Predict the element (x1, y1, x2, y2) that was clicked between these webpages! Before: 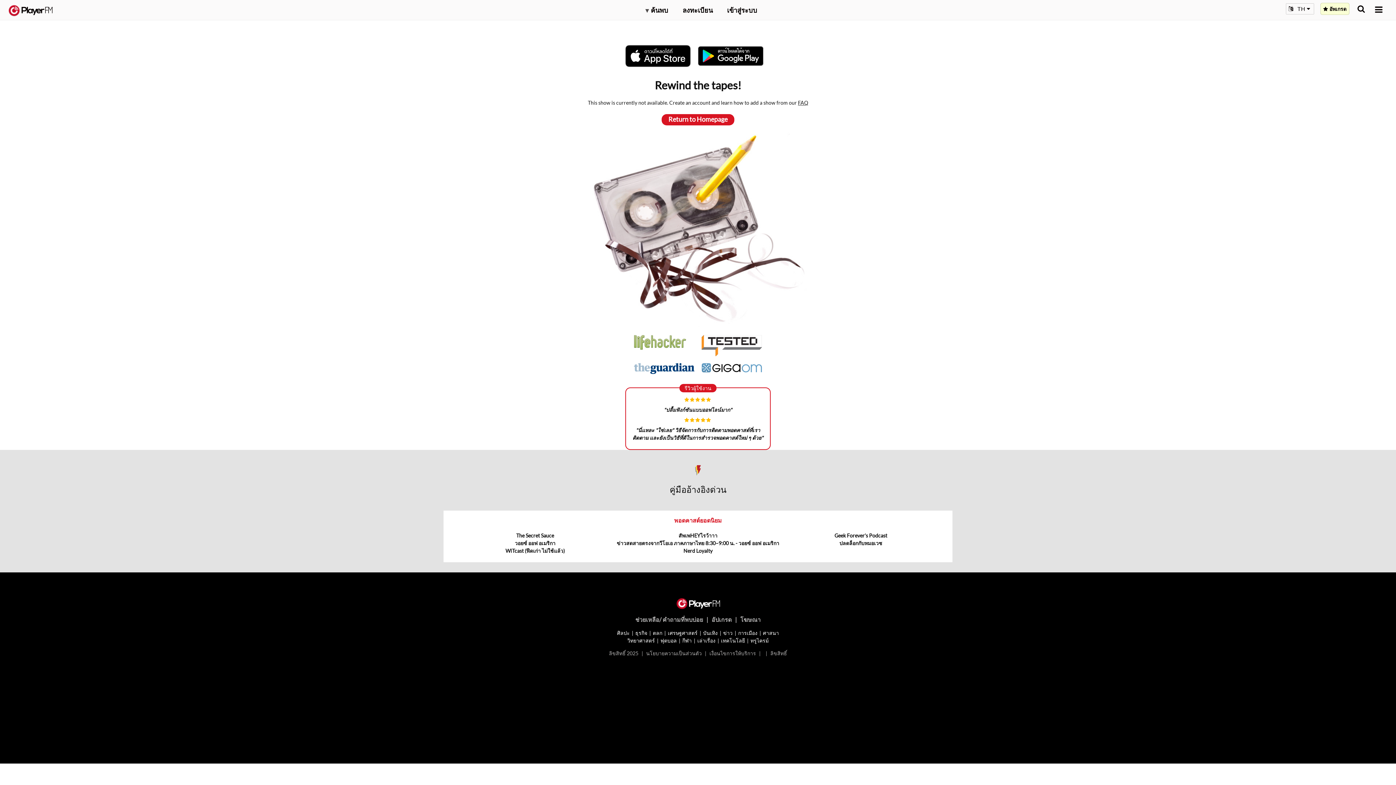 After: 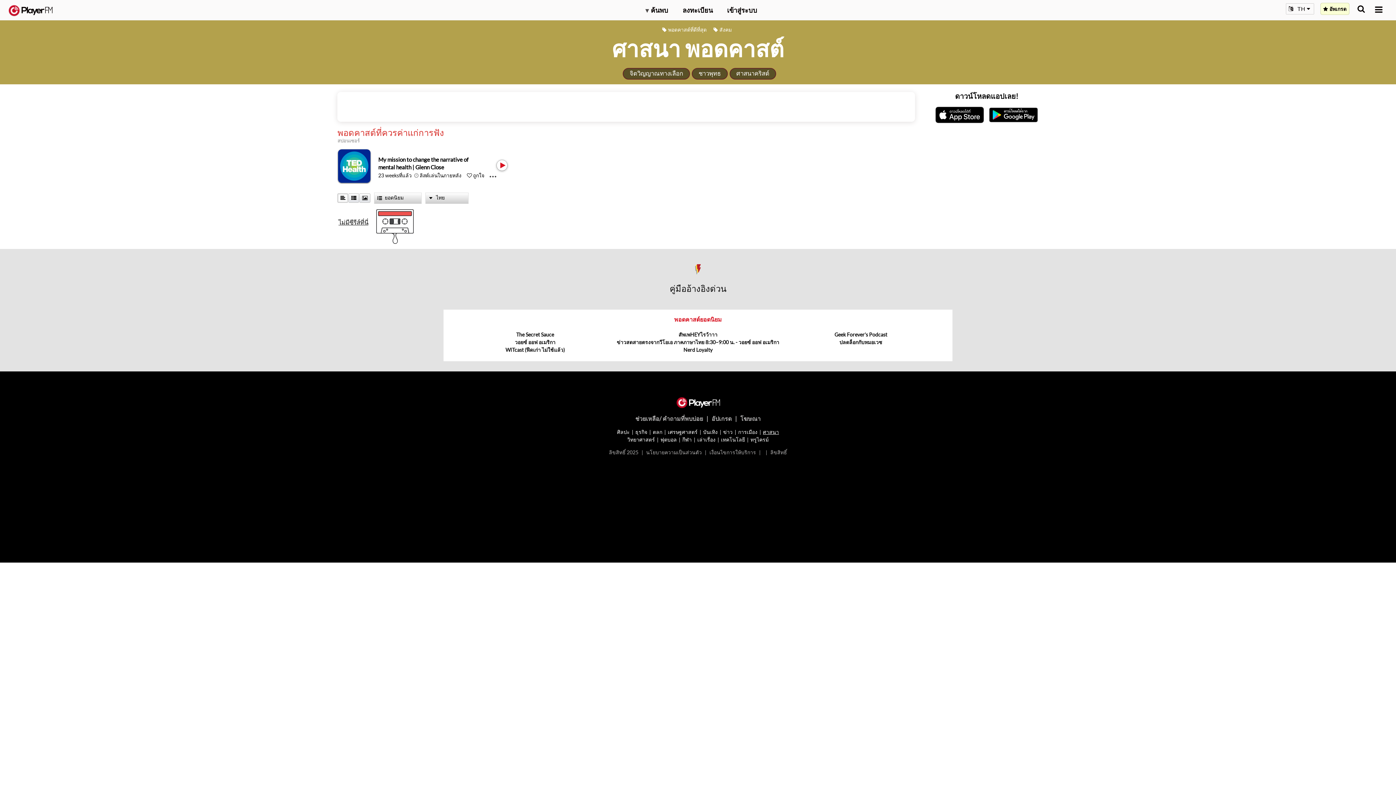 Action: bbox: (763, 630, 779, 636) label: ศาสนา